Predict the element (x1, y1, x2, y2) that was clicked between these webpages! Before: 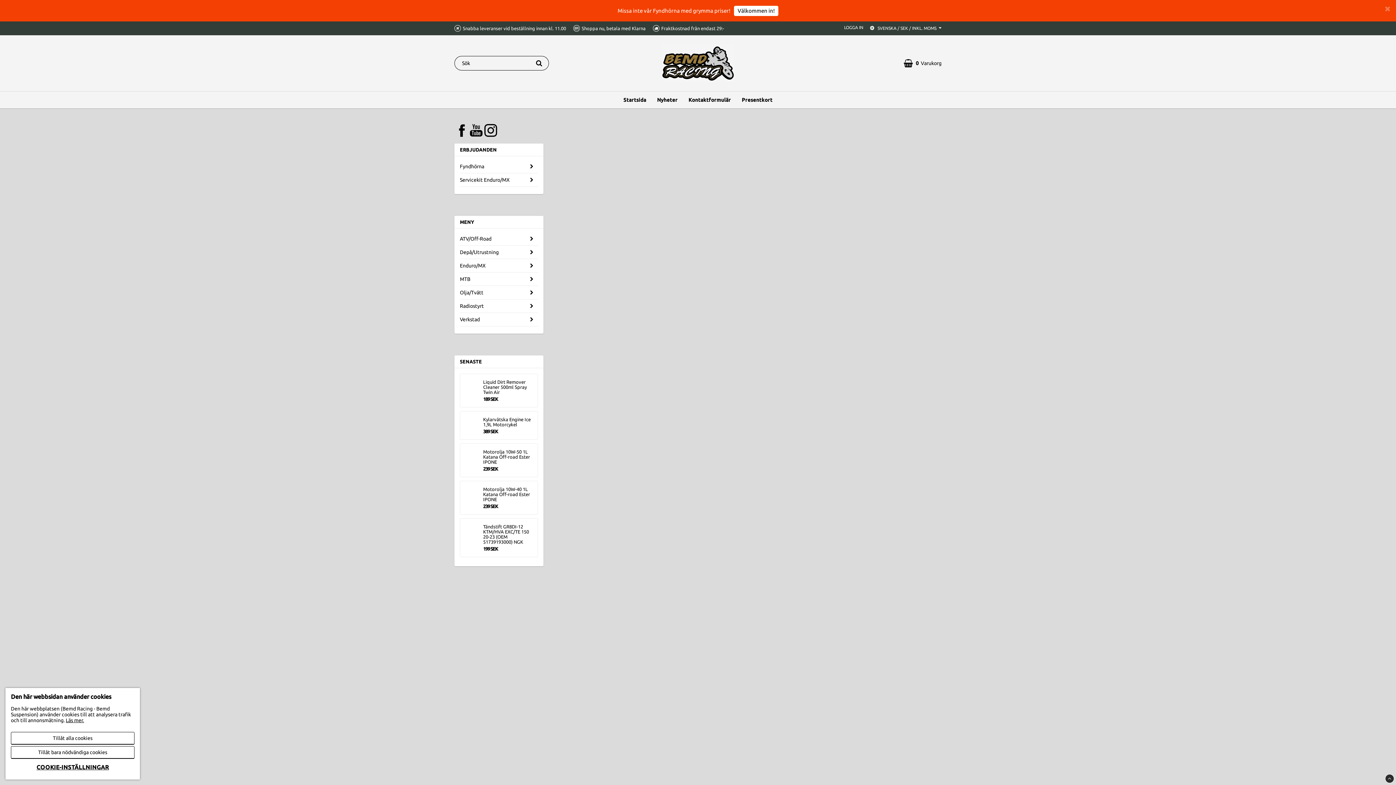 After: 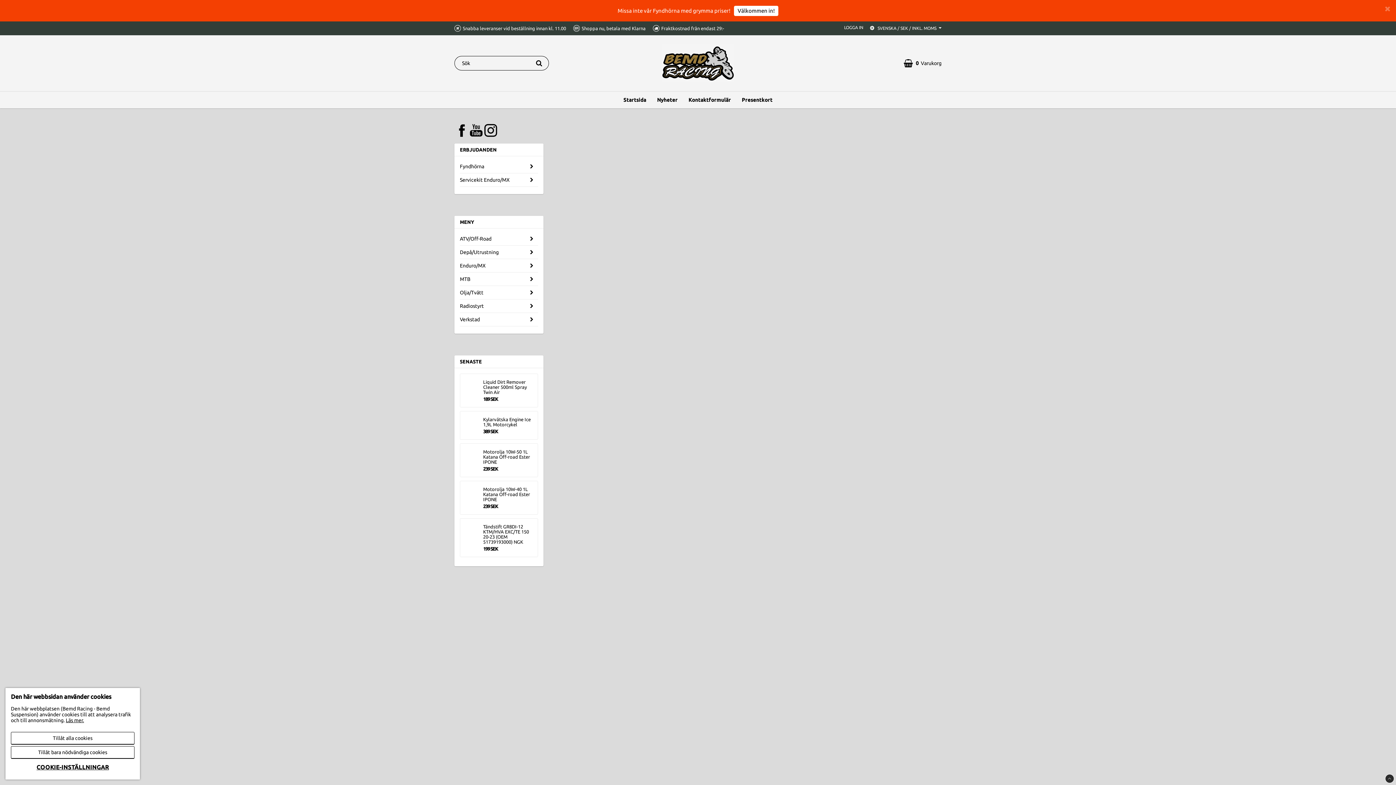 Action: bbox: (1385, 774, 1394, 783)